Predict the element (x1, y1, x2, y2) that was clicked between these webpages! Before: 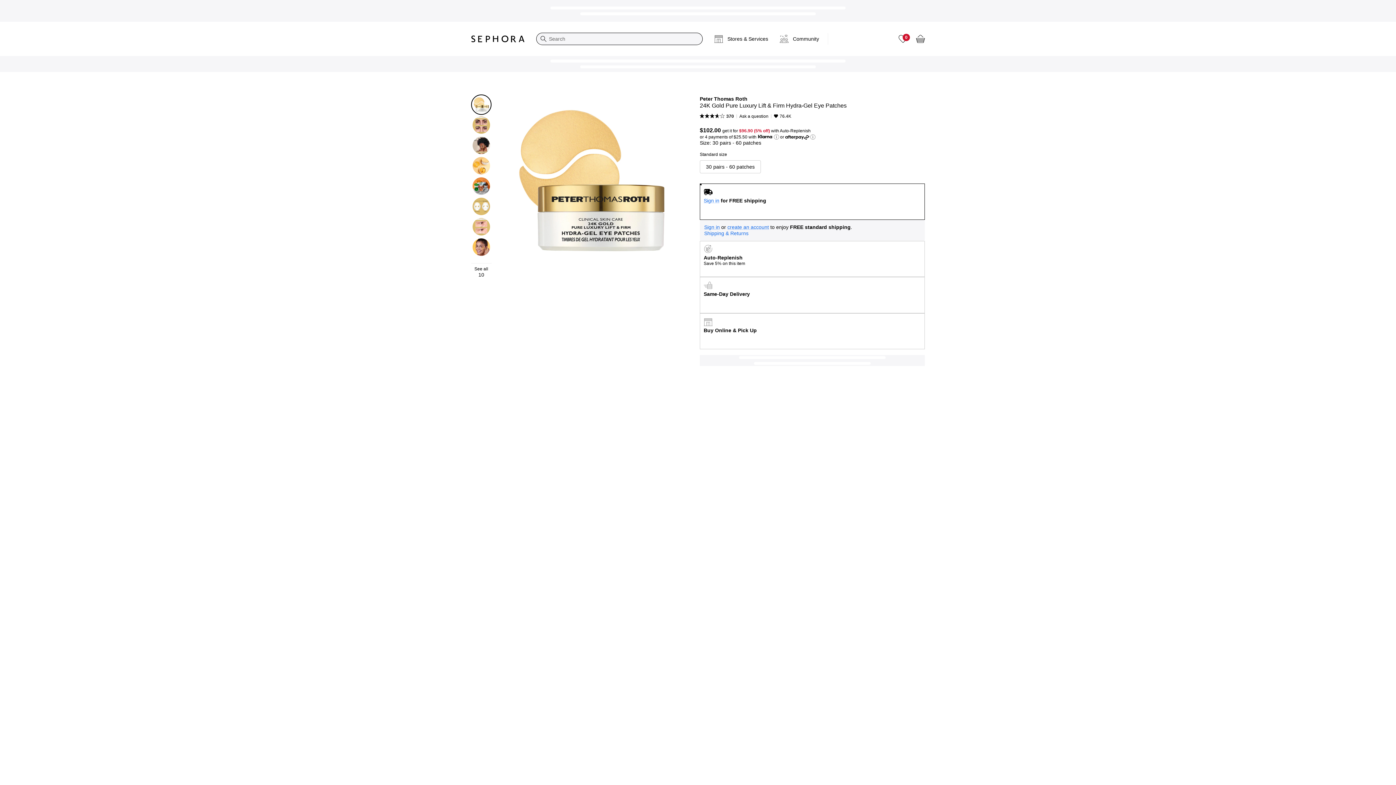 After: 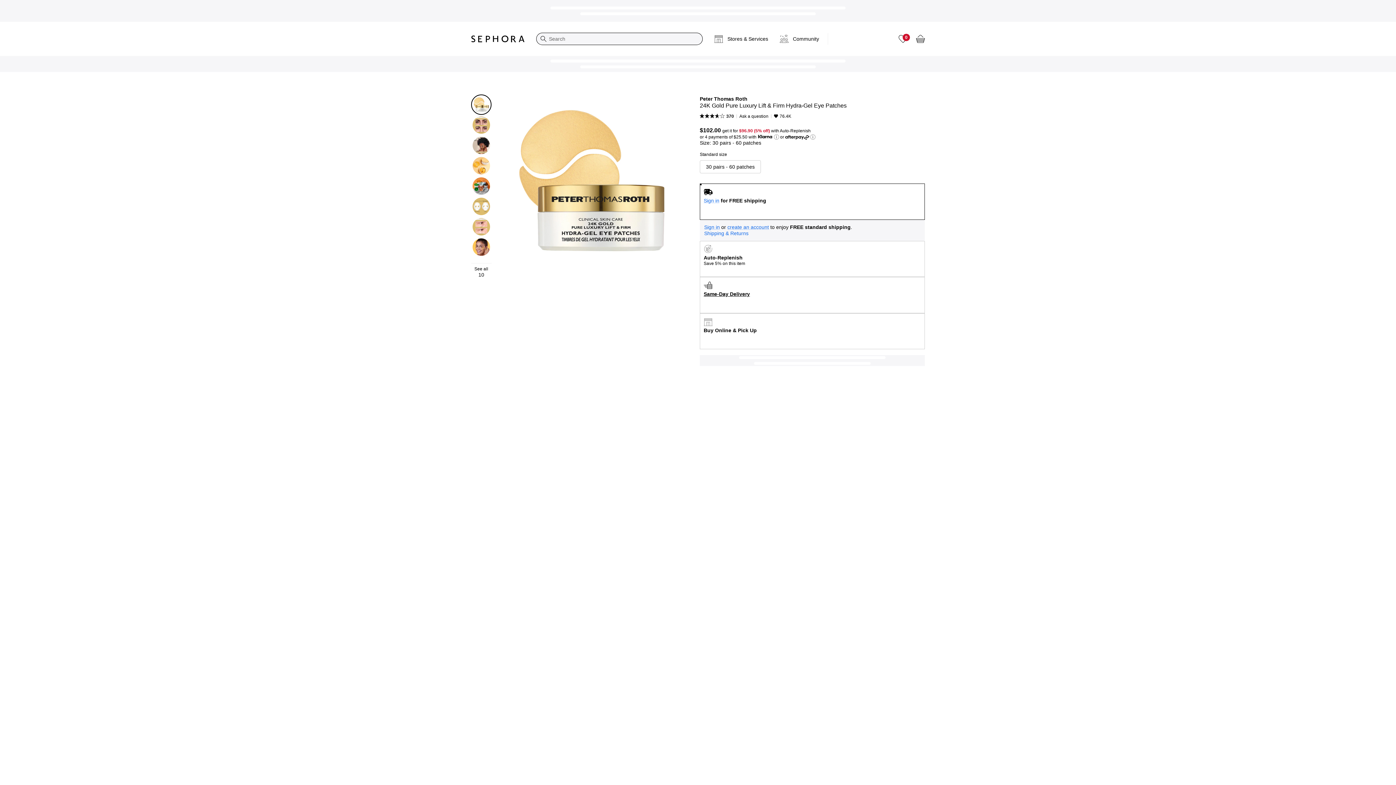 Action: label: Same-Day Delivery bbox: (700, 277, 925, 313)